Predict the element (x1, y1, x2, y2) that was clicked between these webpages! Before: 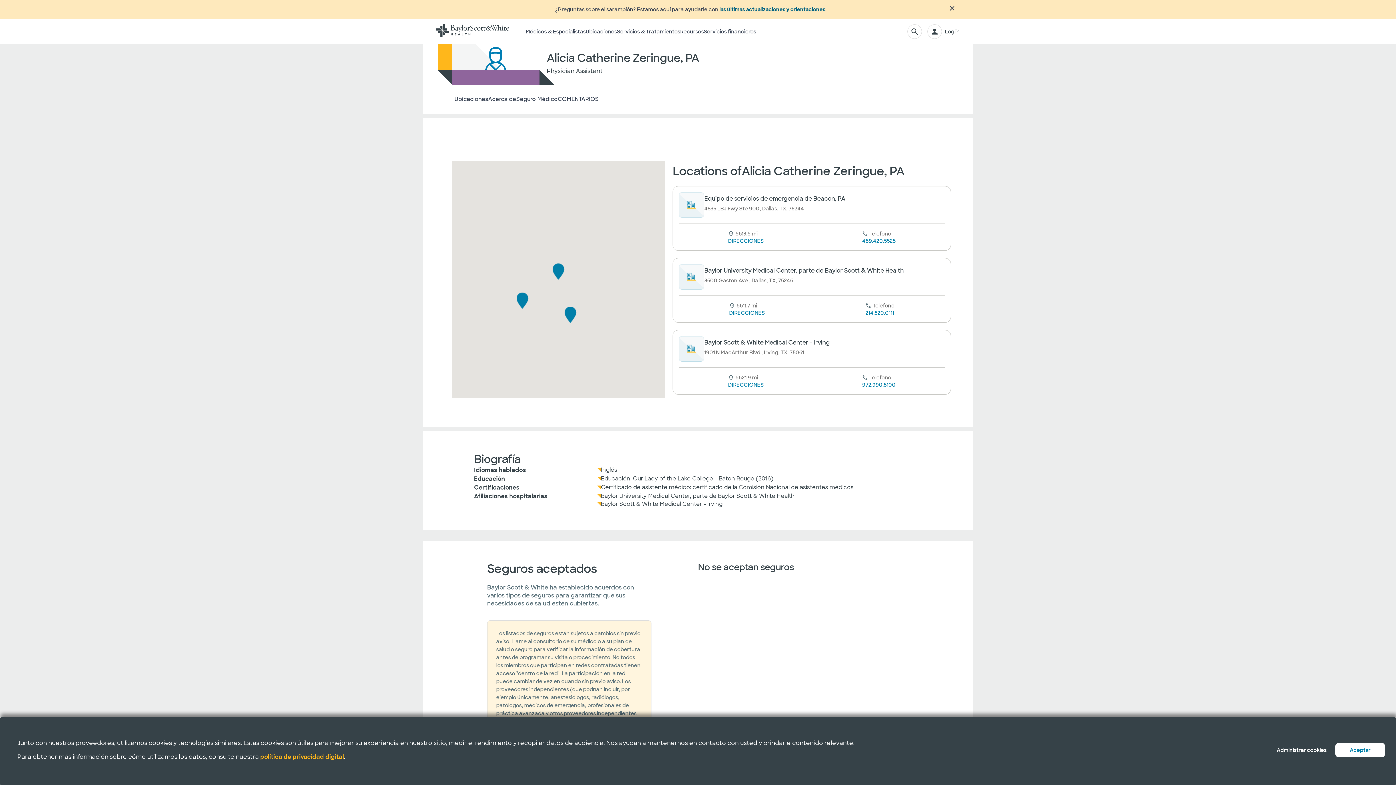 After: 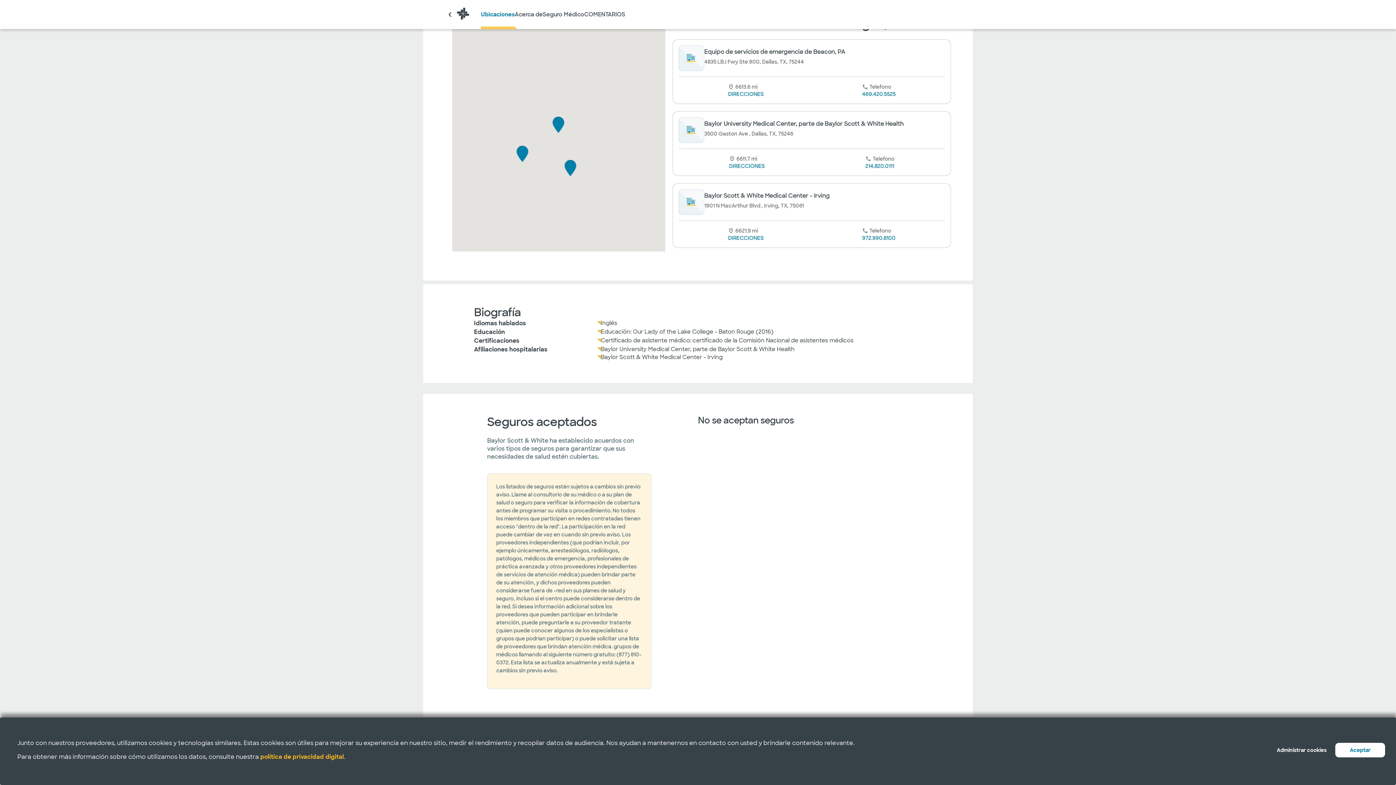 Action: bbox: (454, 87, 481, 113) label: Locations